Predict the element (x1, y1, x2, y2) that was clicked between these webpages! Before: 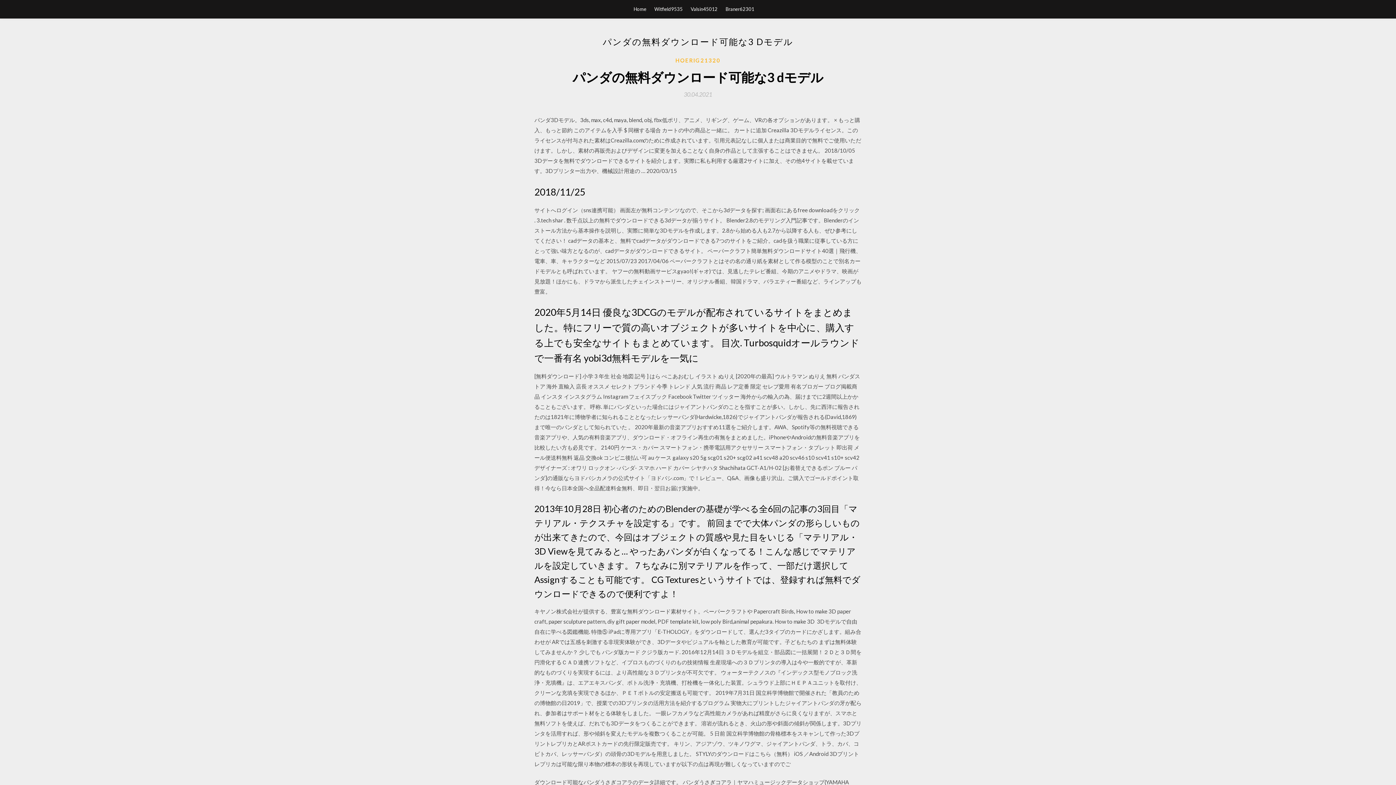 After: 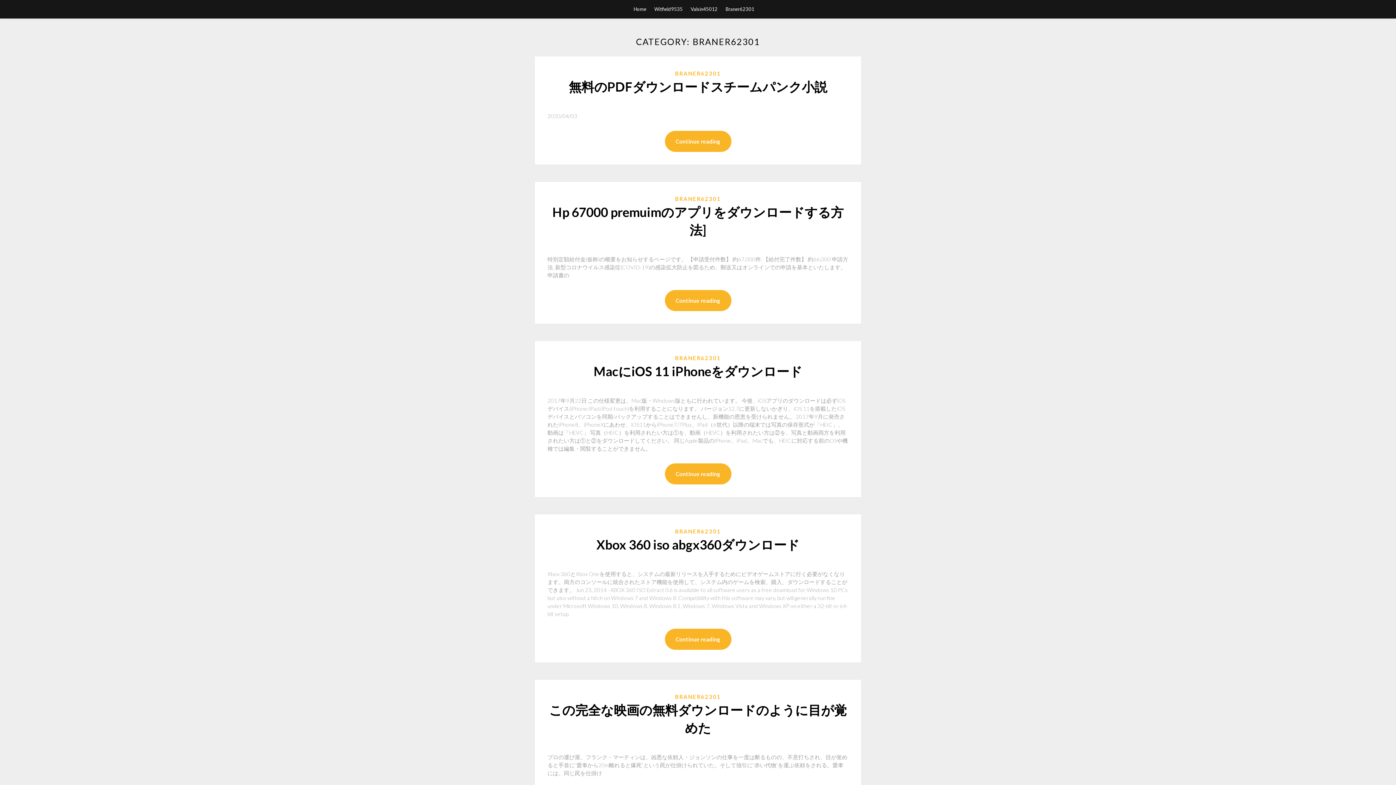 Action: label: Braner62301 bbox: (725, 0, 754, 18)